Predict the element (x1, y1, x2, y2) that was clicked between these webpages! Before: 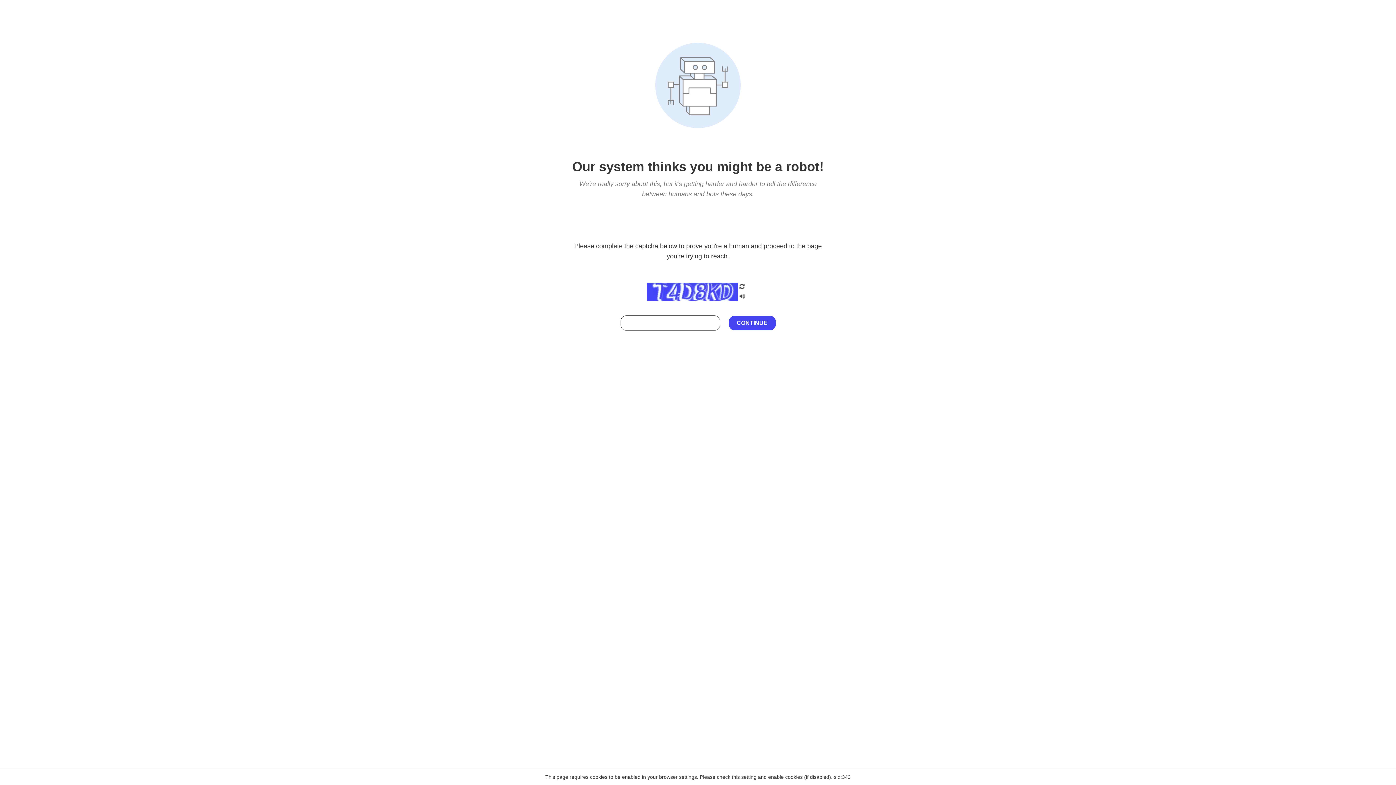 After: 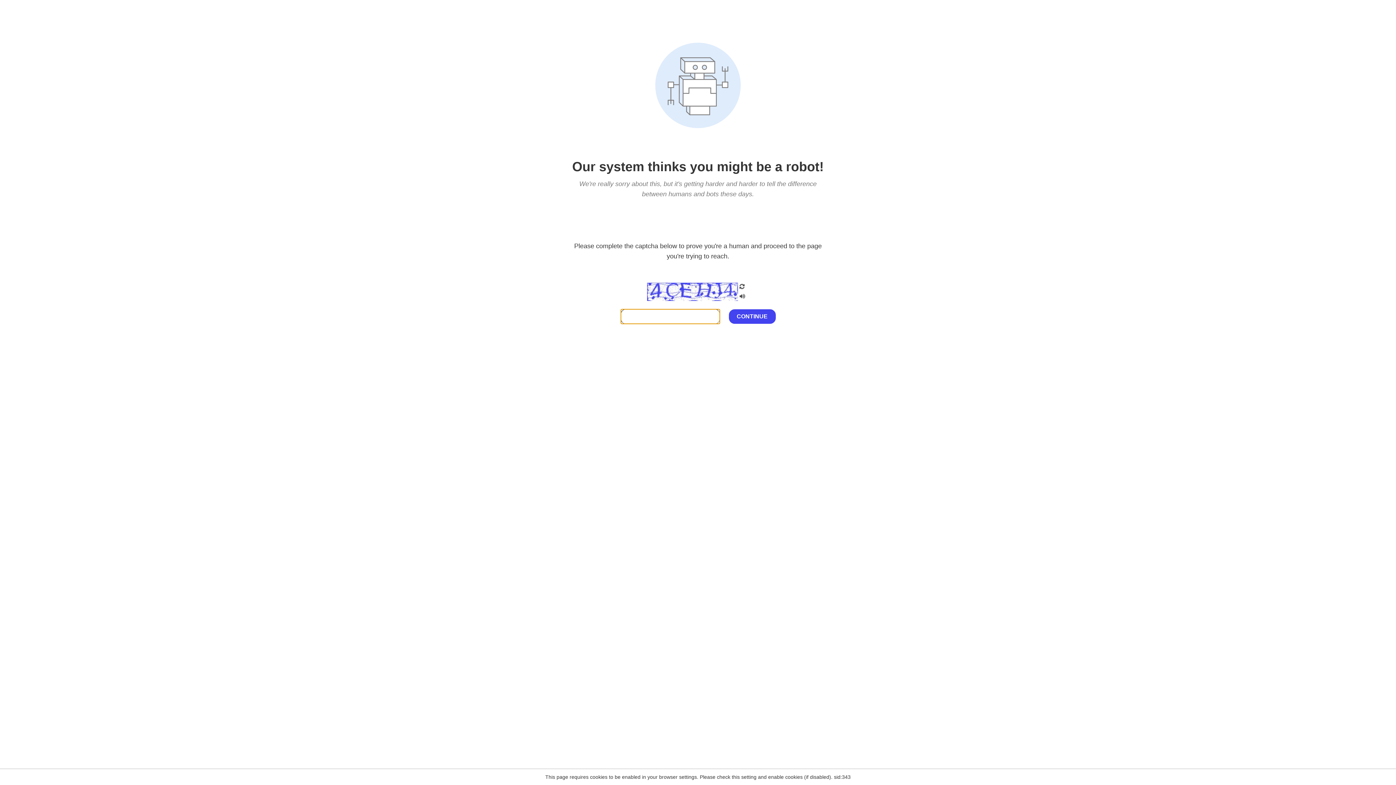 Action: bbox: (738, 200, 746, 210)